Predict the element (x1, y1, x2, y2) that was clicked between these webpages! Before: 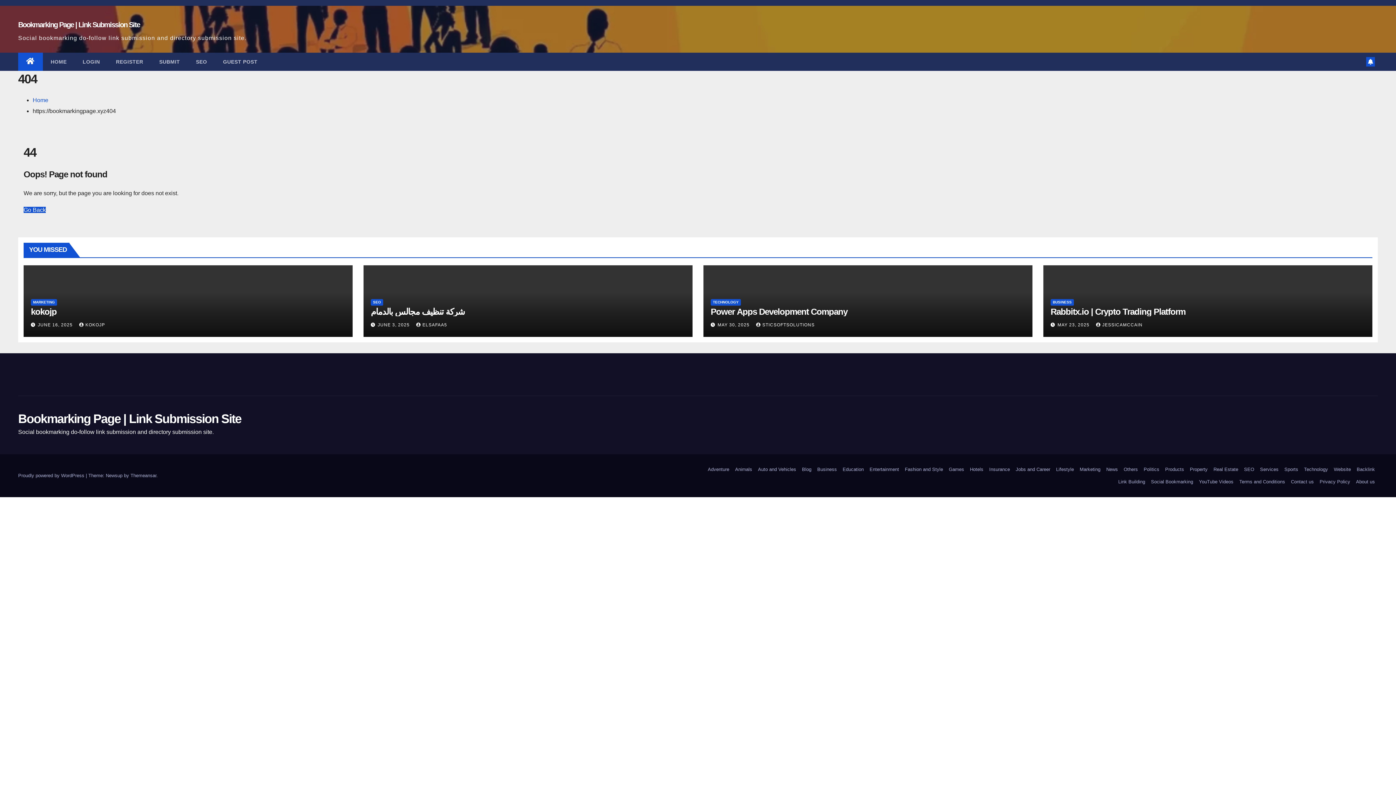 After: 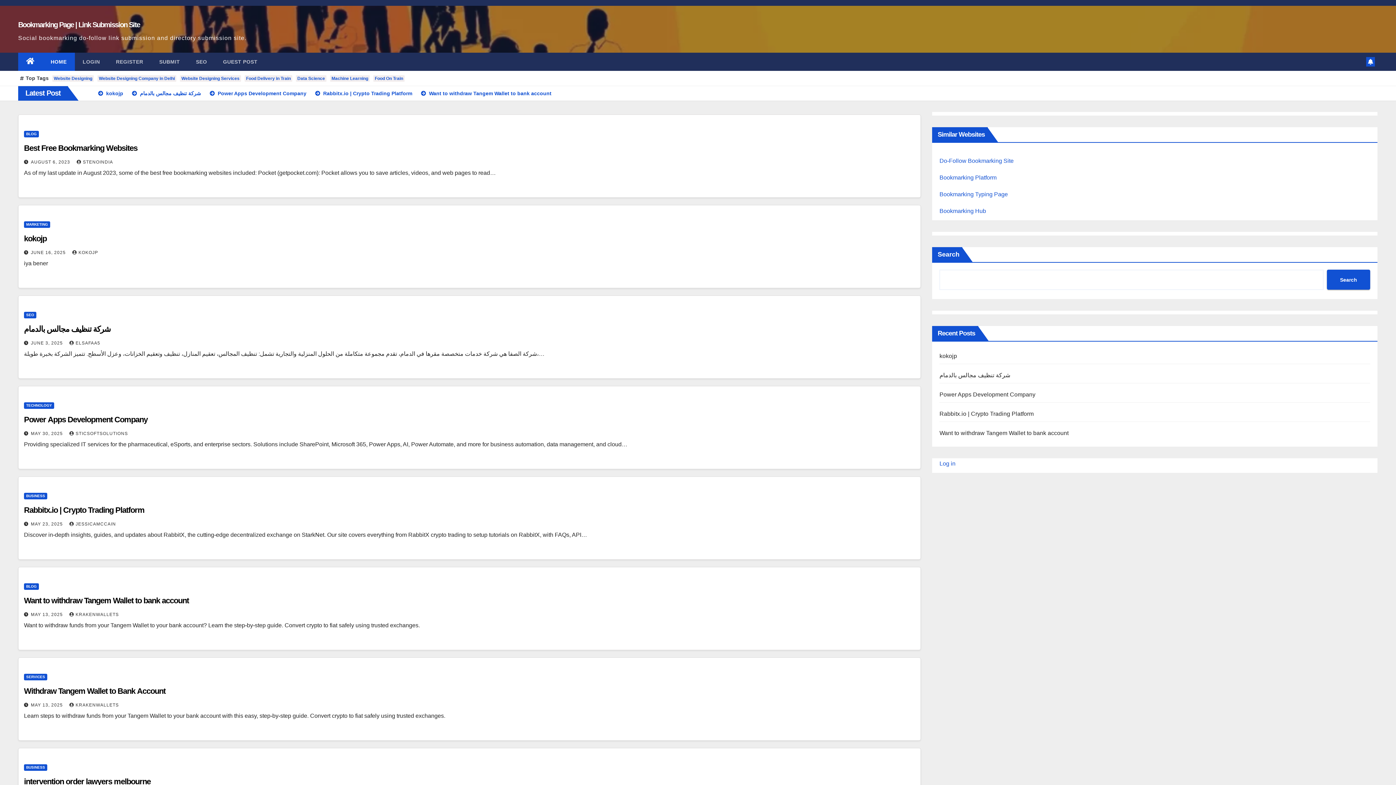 Action: bbox: (18, 52, 42, 70)